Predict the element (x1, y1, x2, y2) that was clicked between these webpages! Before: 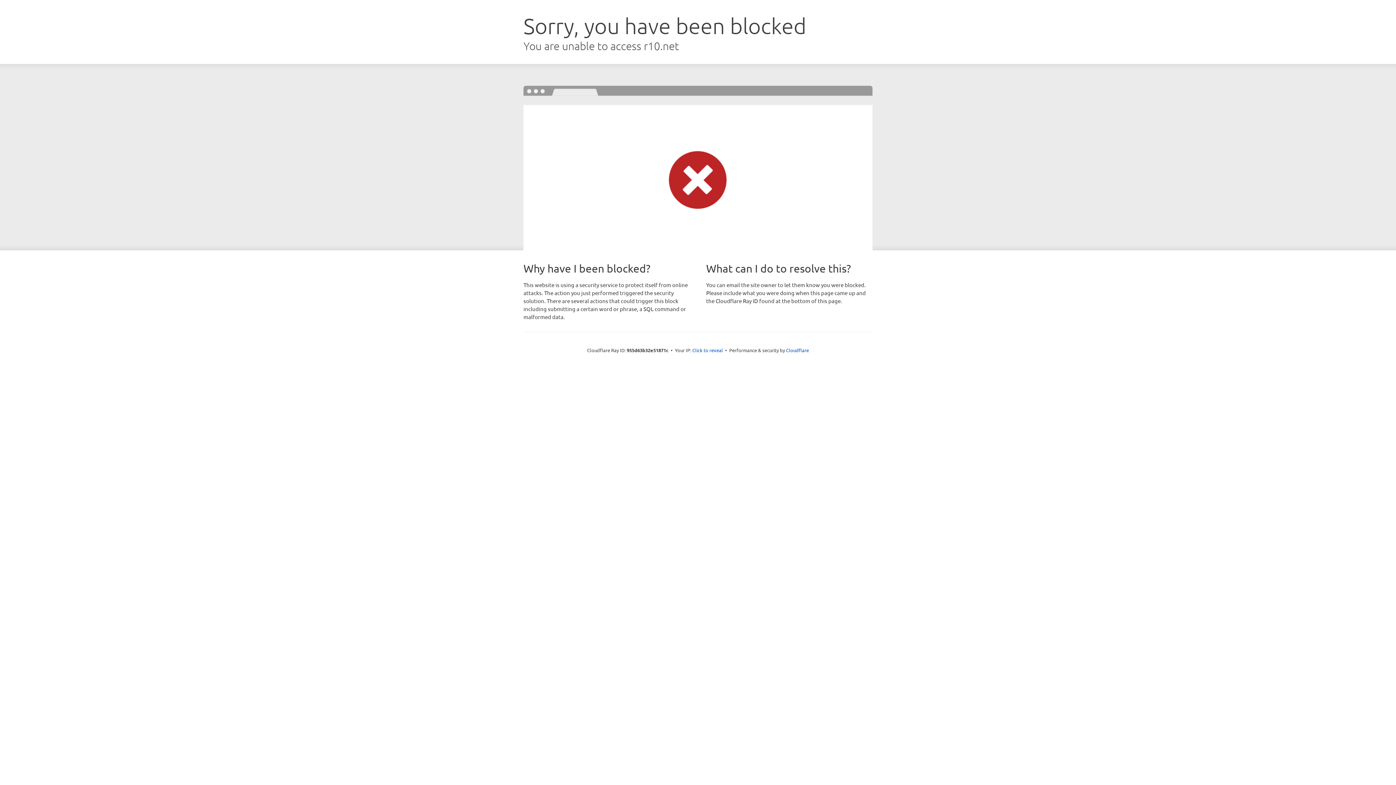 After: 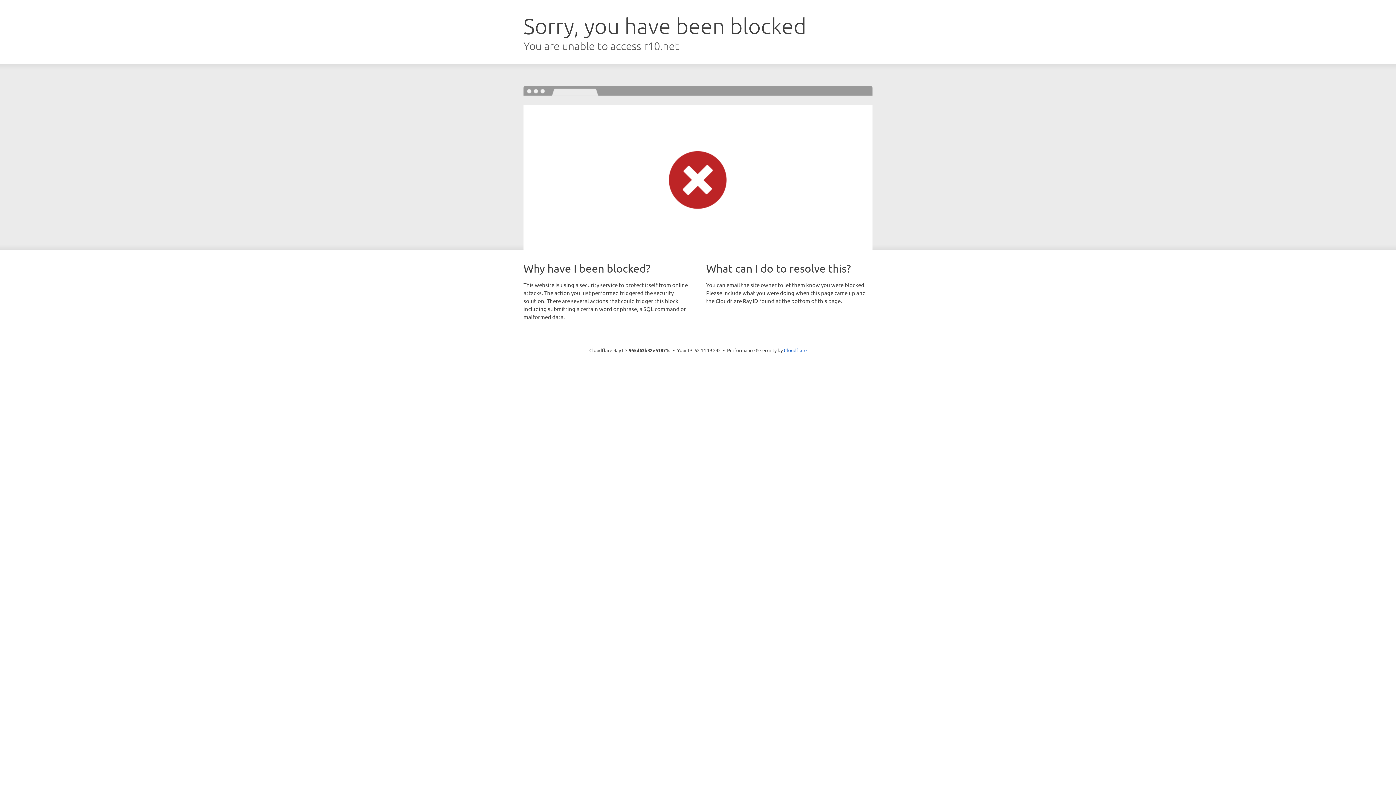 Action: label: Click to reveal bbox: (692, 346, 723, 353)